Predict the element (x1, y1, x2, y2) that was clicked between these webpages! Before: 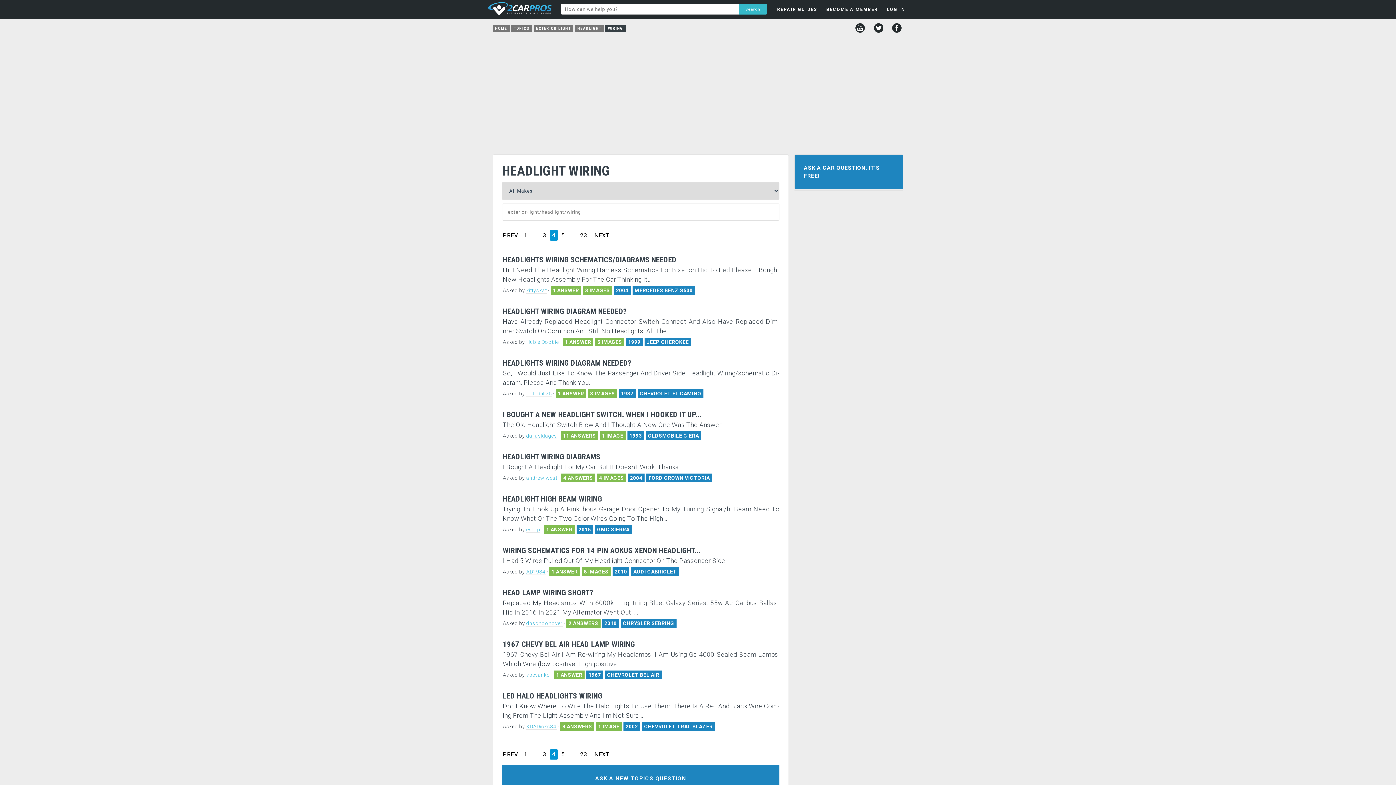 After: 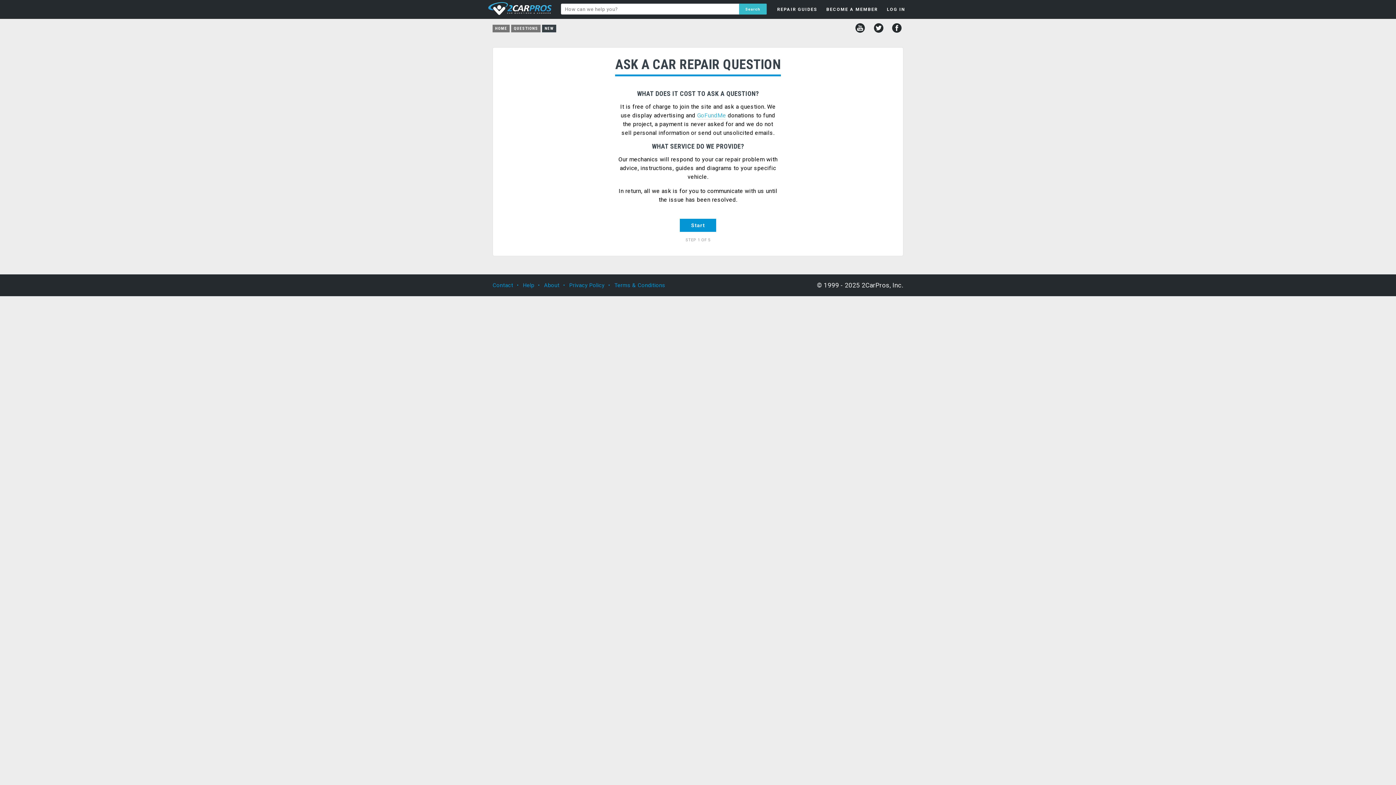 Action: label: ASK A CAR QUESTION. IT'S FREE! bbox: (794, 155, 903, 189)